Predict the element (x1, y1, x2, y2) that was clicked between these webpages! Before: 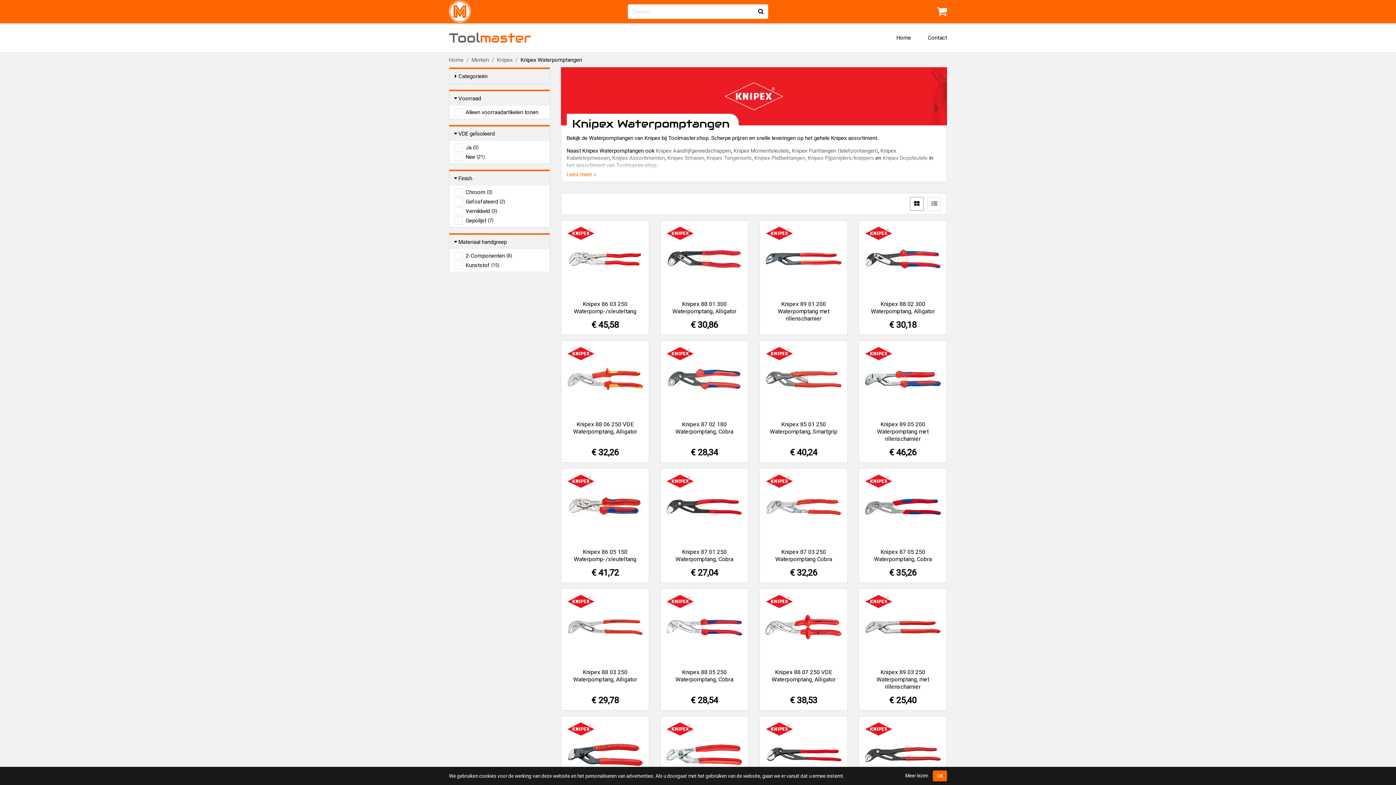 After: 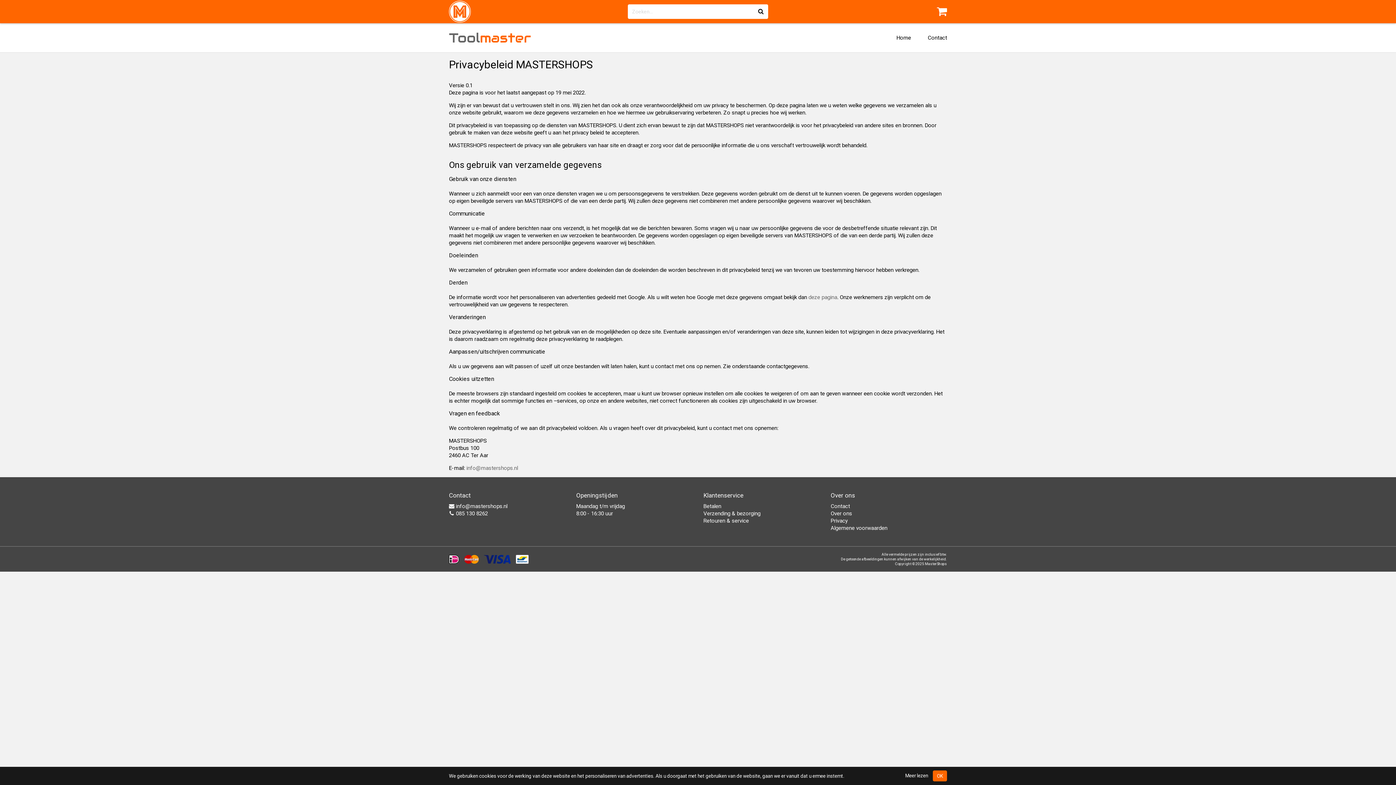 Action: label: Meer lezen bbox: (905, 772, 928, 778)